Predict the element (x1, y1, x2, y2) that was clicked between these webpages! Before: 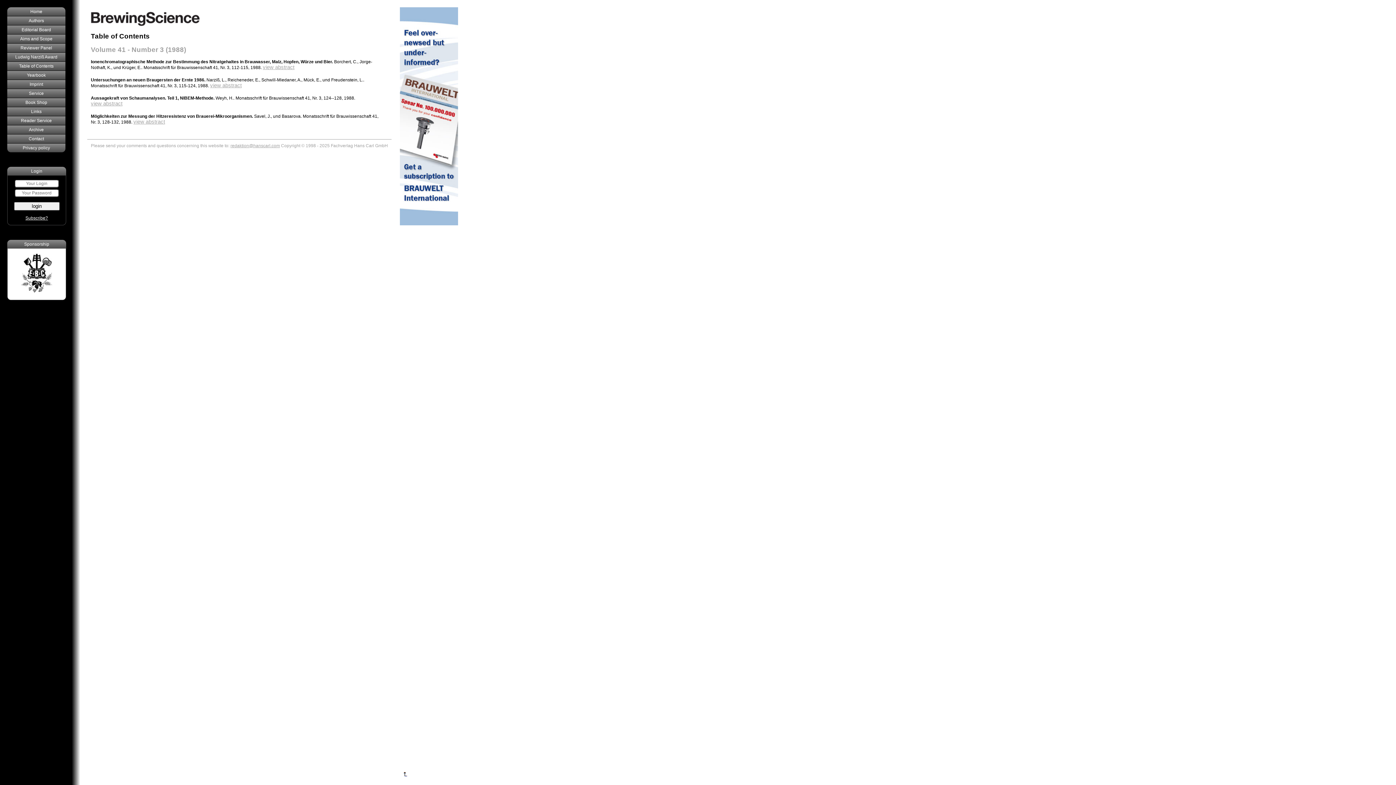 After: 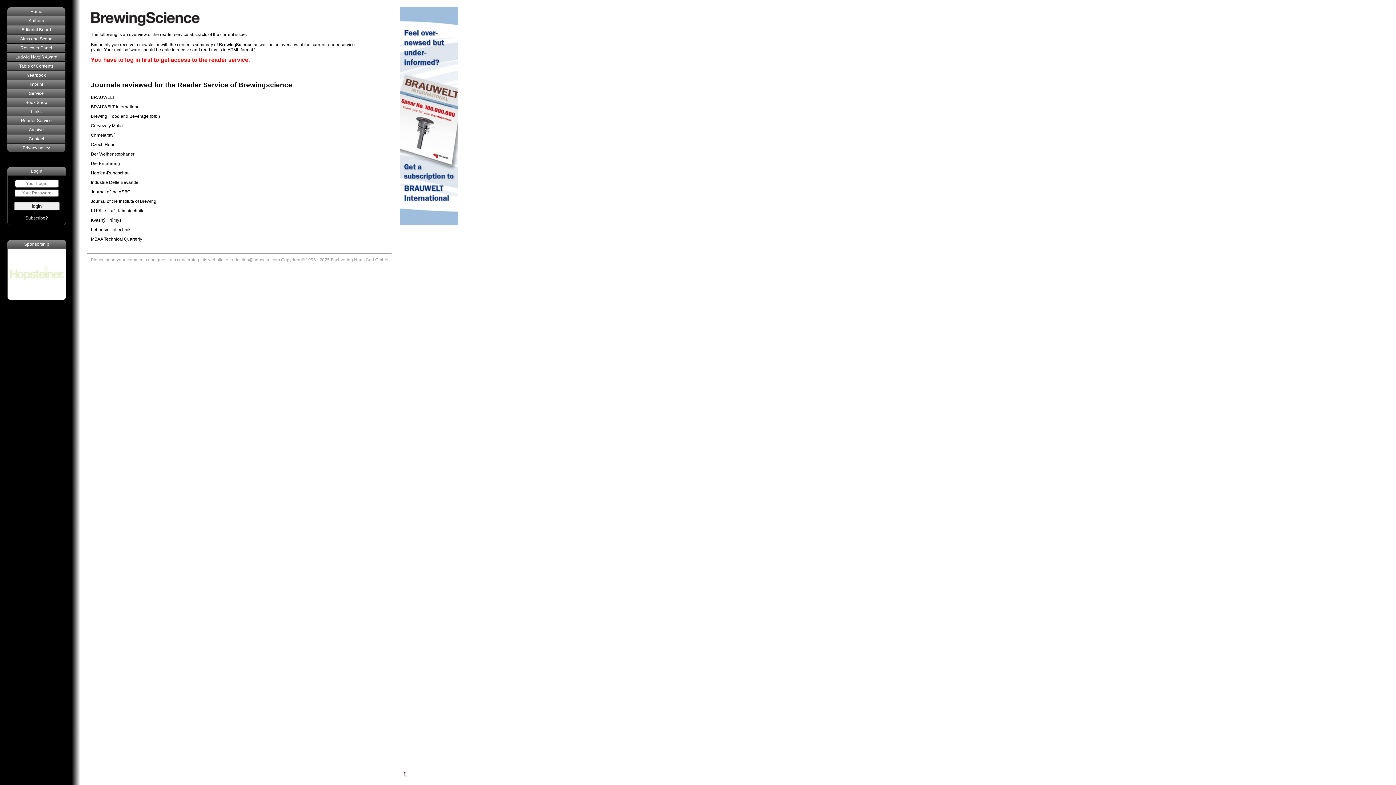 Action: label: Reader Service bbox: (7, 116, 80, 125)